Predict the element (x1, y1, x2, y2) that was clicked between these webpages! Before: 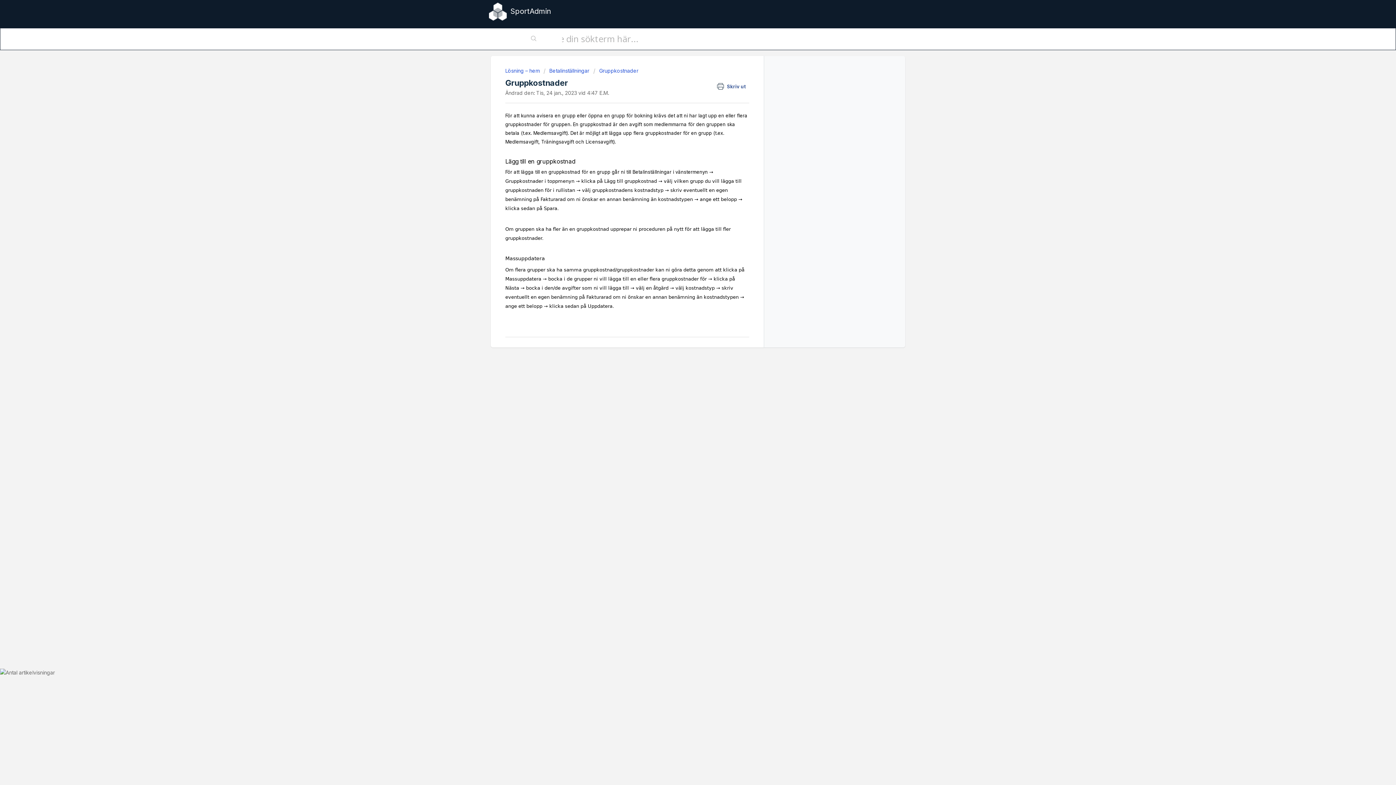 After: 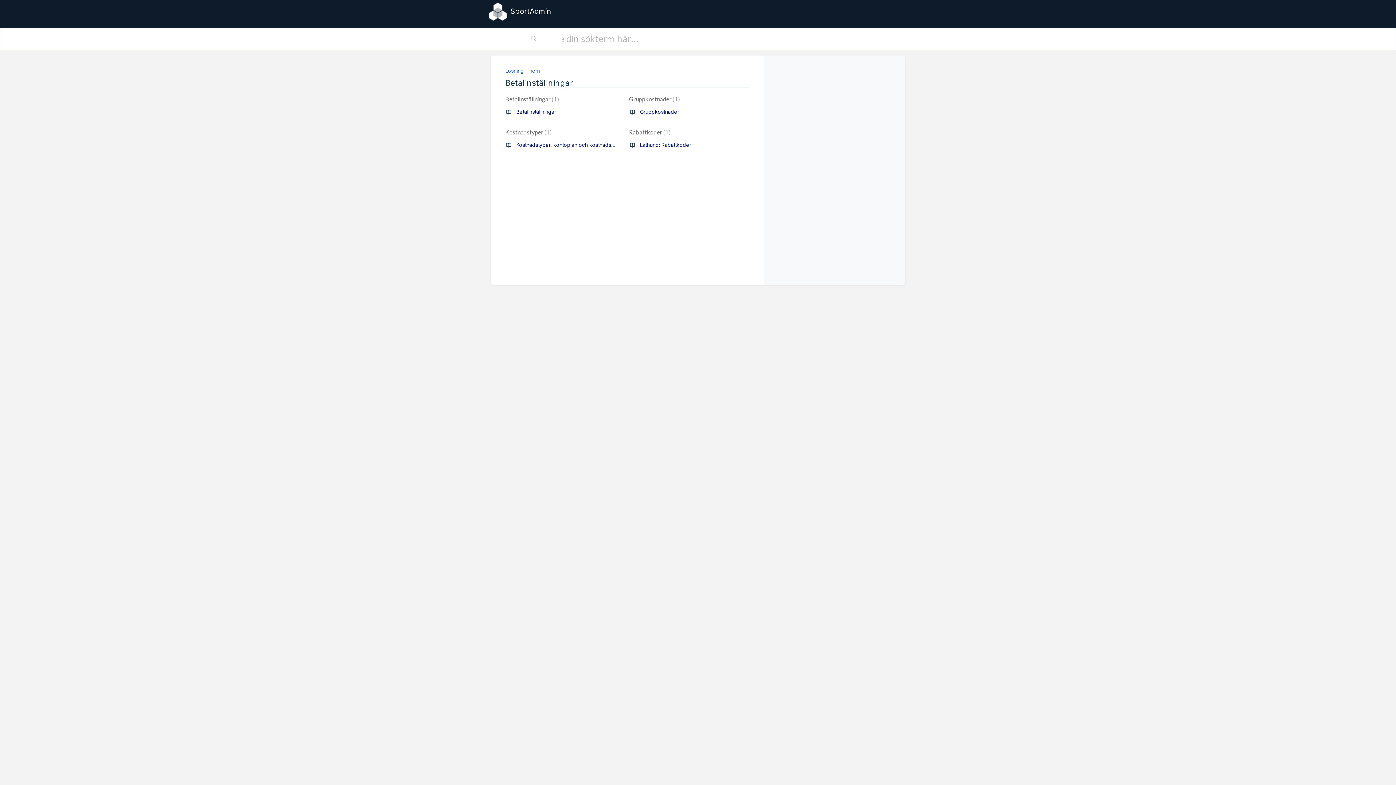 Action: bbox: (543, 67, 589, 73) label: Betalinställningar